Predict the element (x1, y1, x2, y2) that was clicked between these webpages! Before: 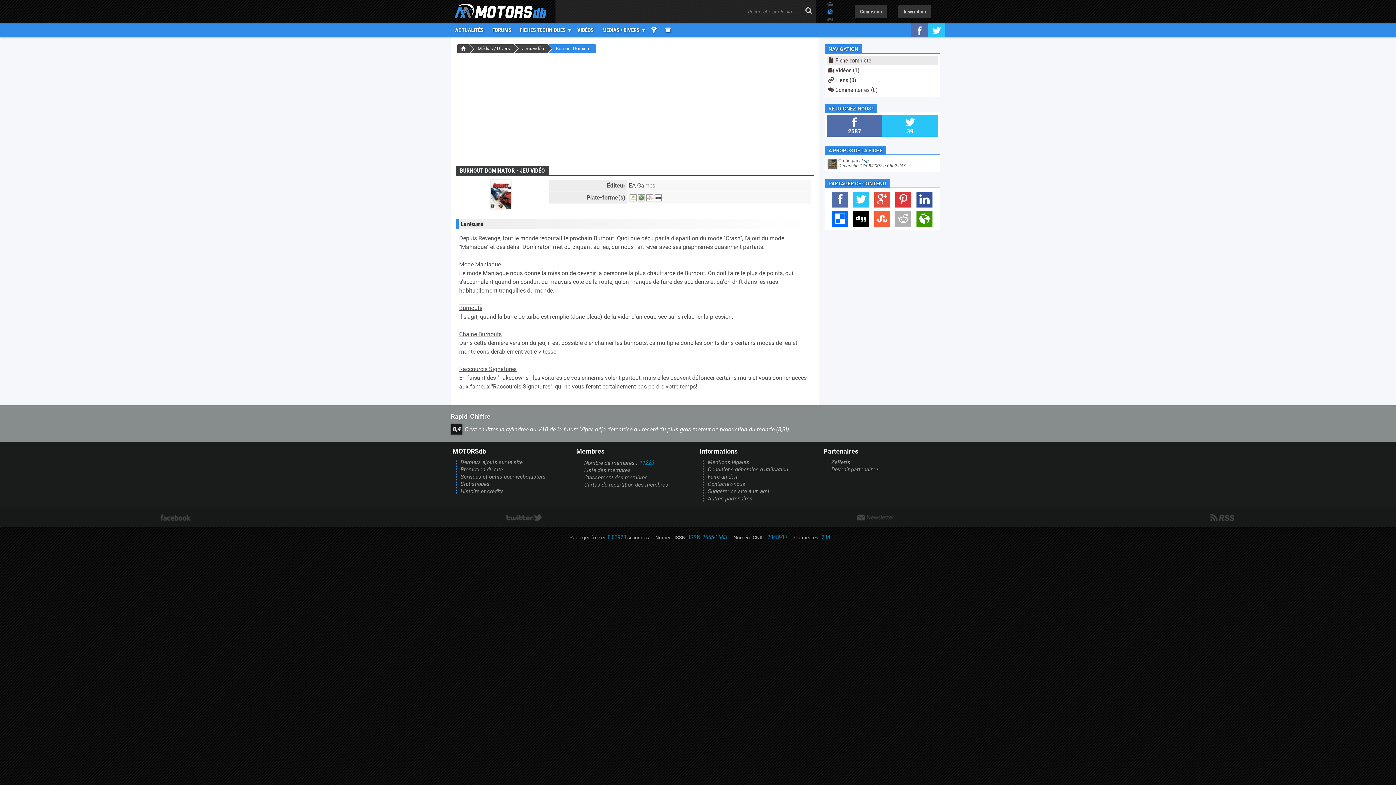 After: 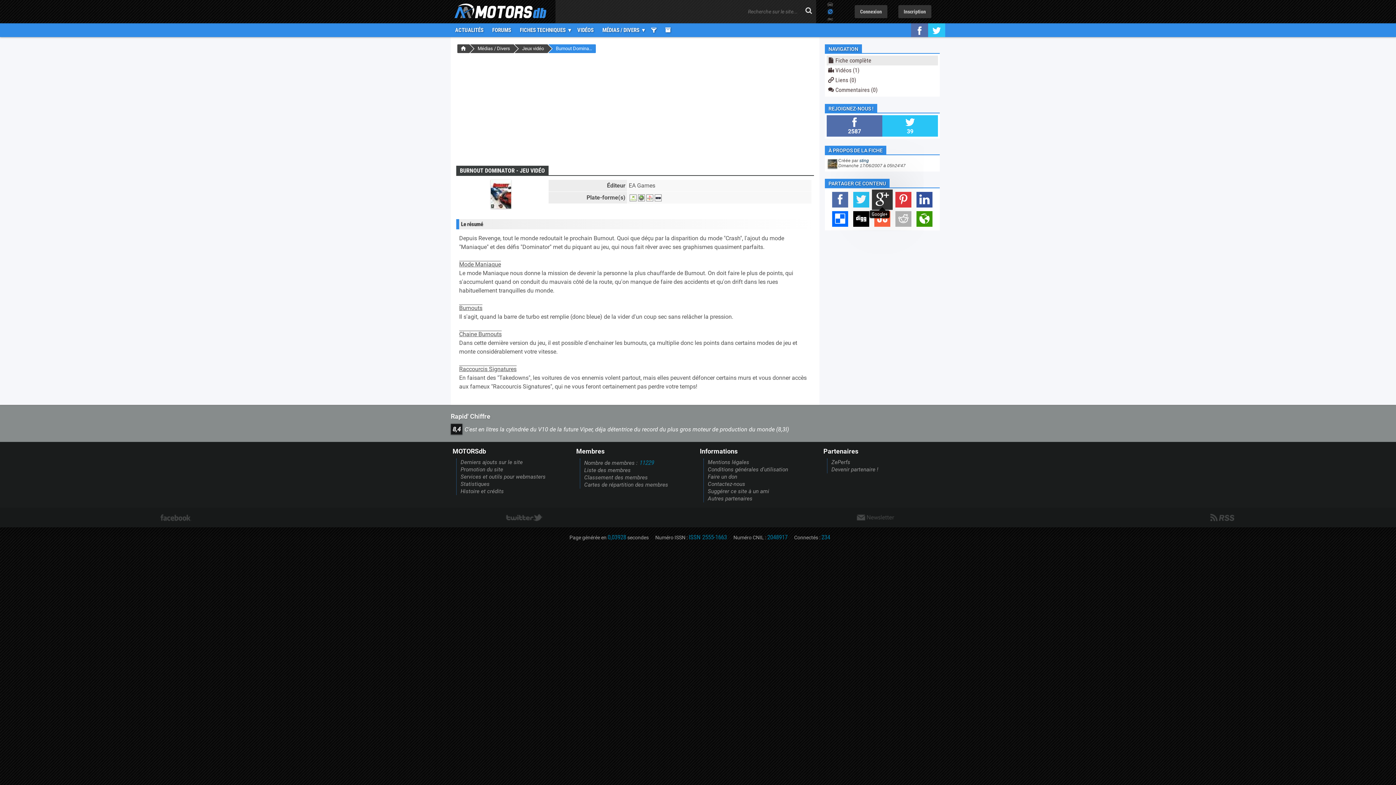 Action: bbox: (874, 192, 890, 207)